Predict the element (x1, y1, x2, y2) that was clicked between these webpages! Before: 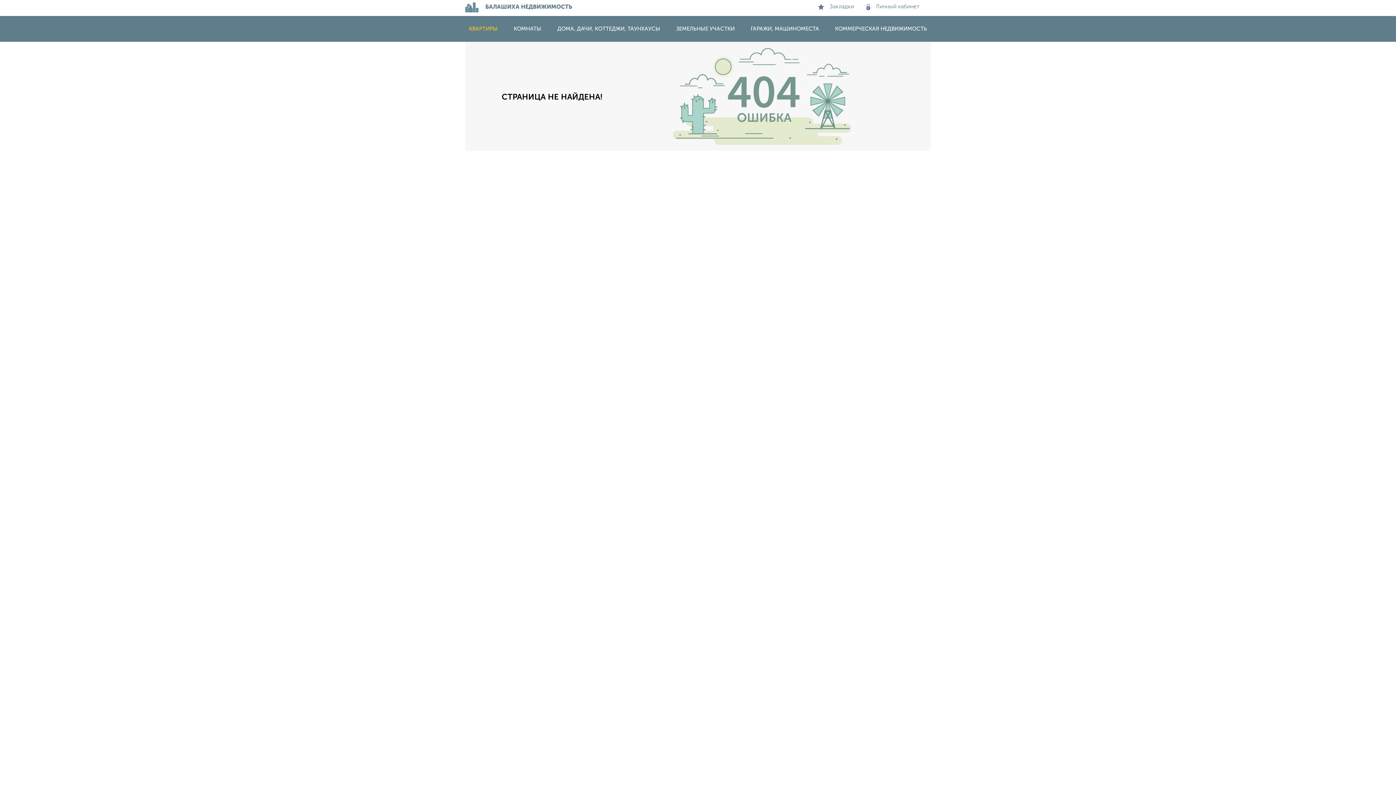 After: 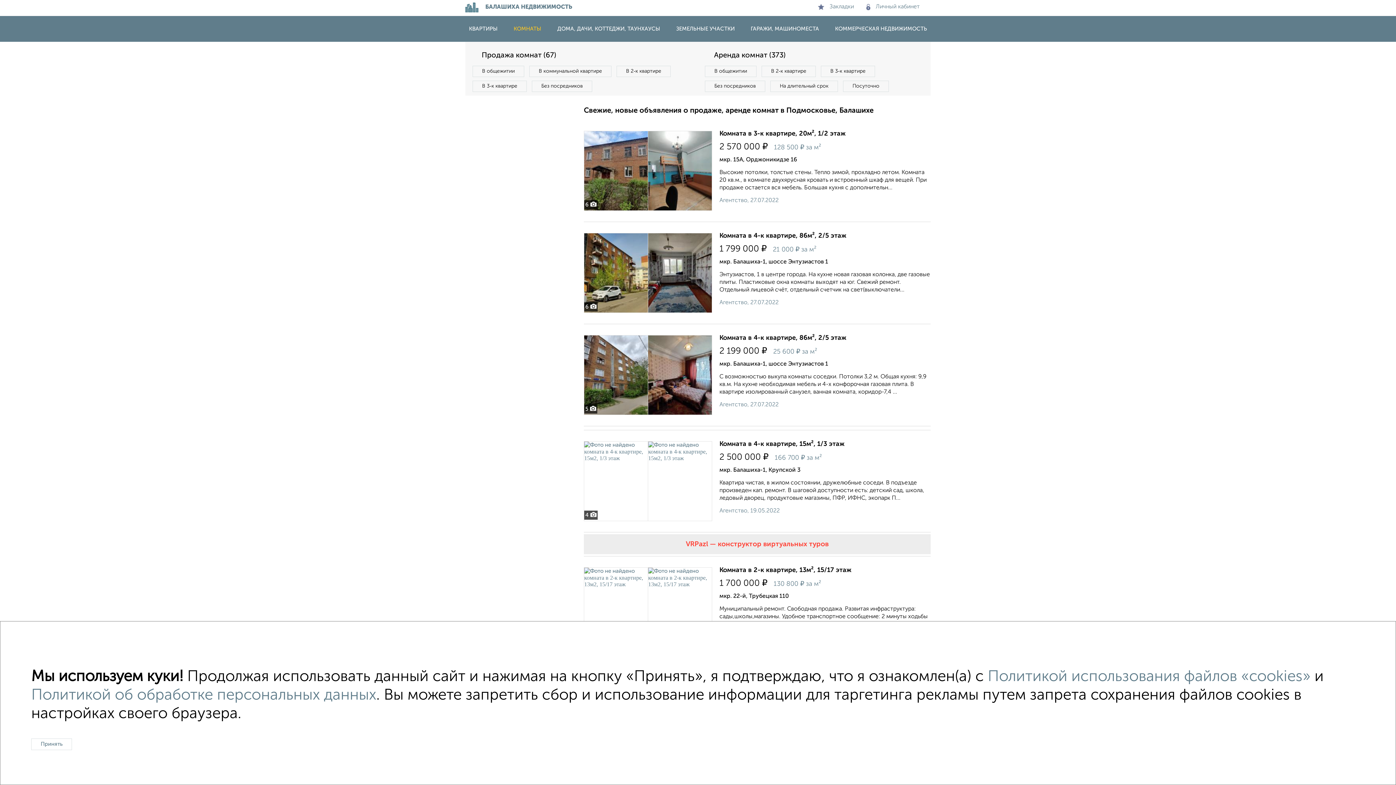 Action: bbox: (506, 26, 548, 31) label: КОМНАТЫ